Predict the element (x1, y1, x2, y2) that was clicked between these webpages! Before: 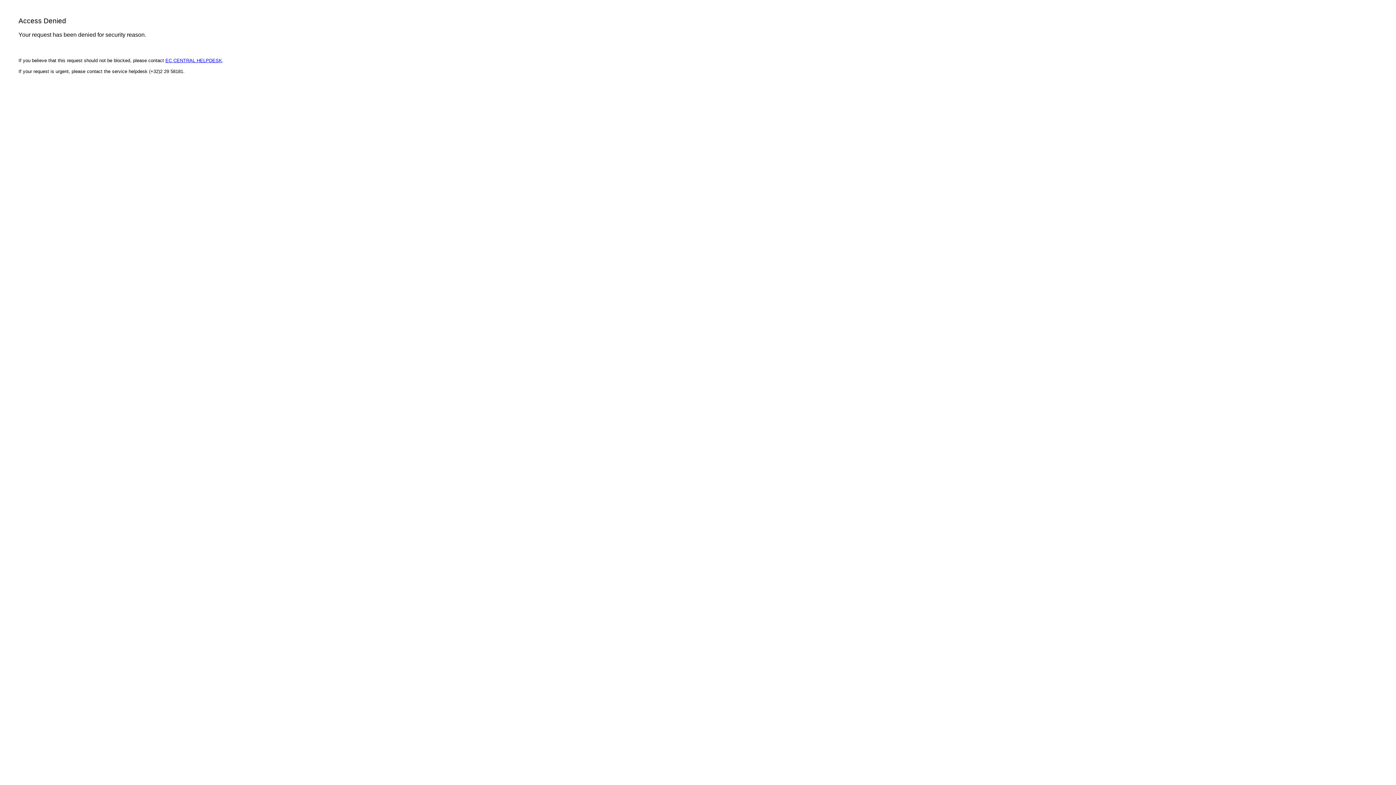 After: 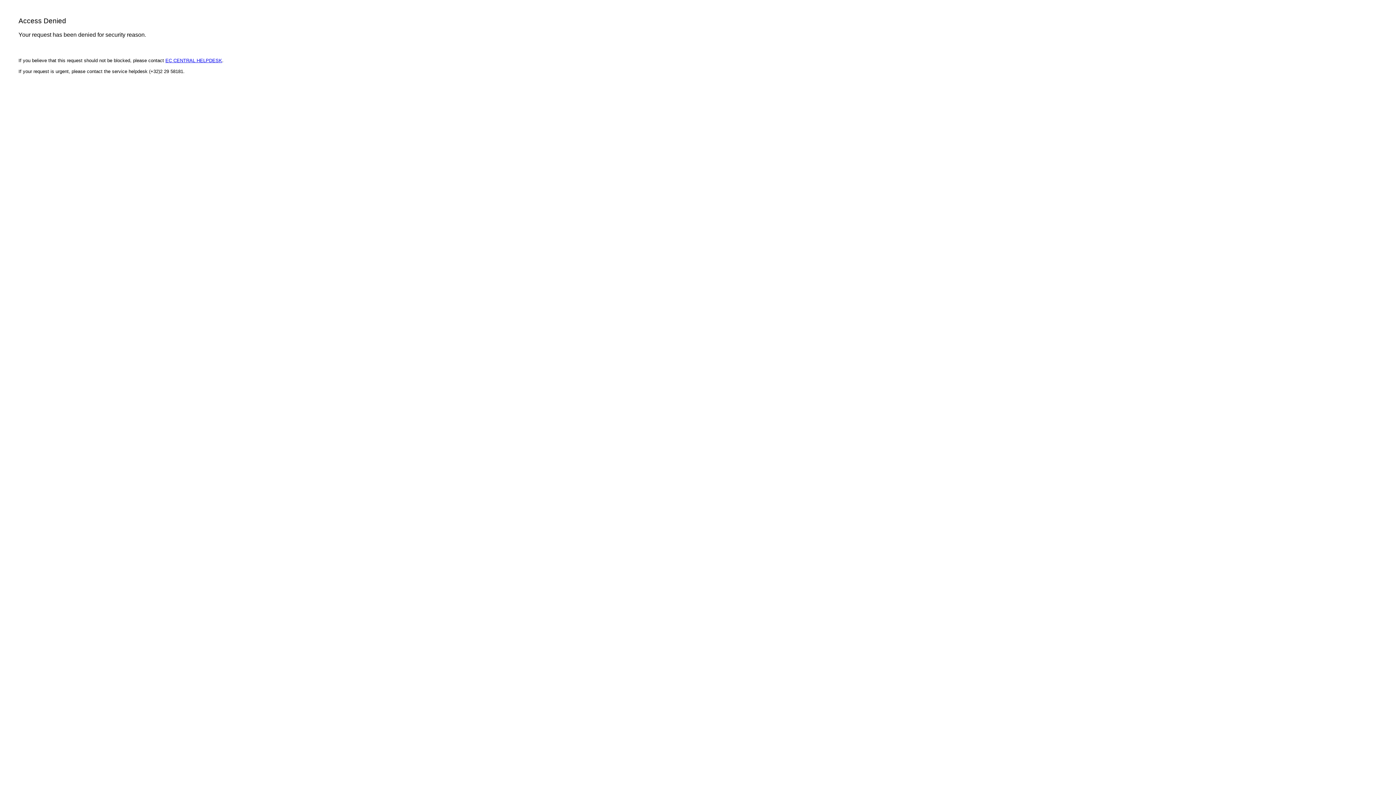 Action: label: EC CENTRAL HELPDESK bbox: (165, 57, 222, 63)